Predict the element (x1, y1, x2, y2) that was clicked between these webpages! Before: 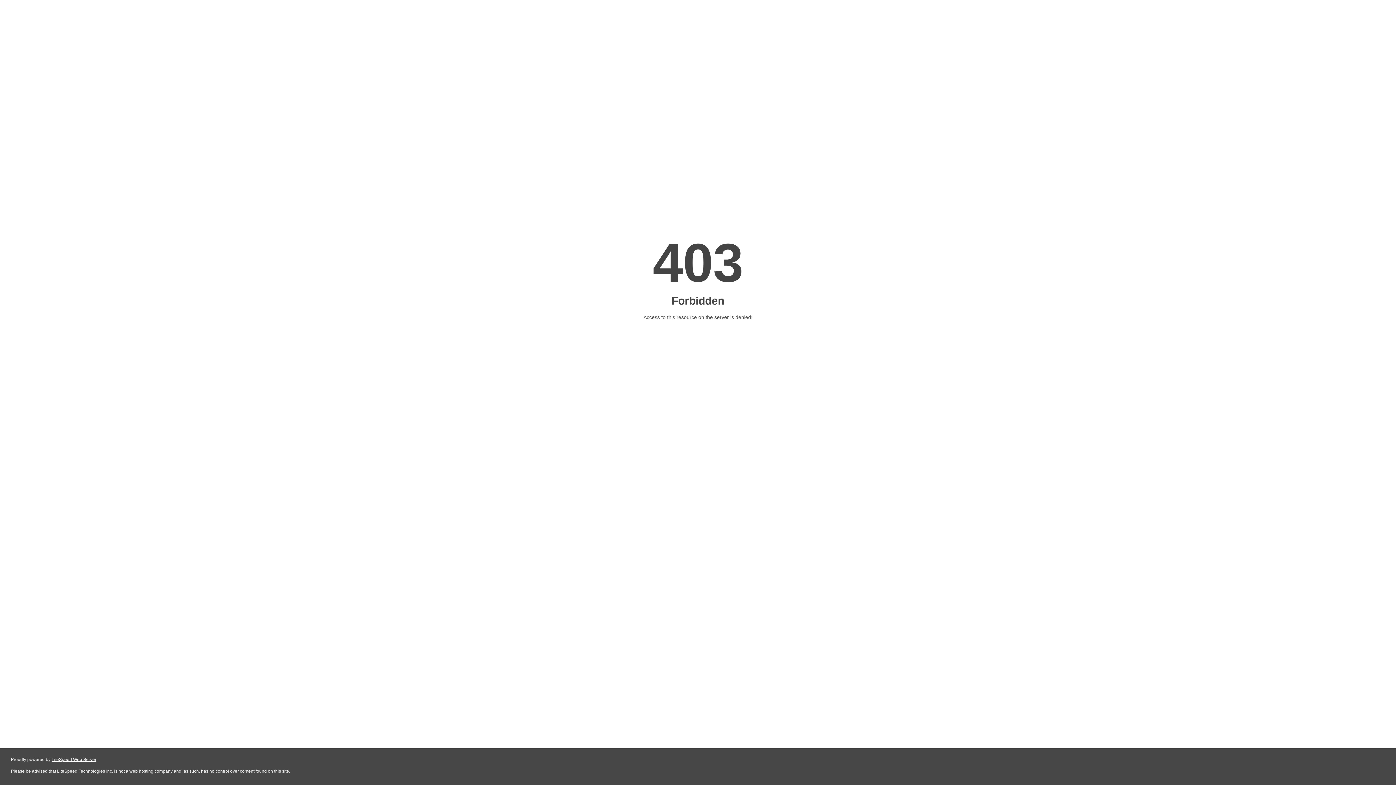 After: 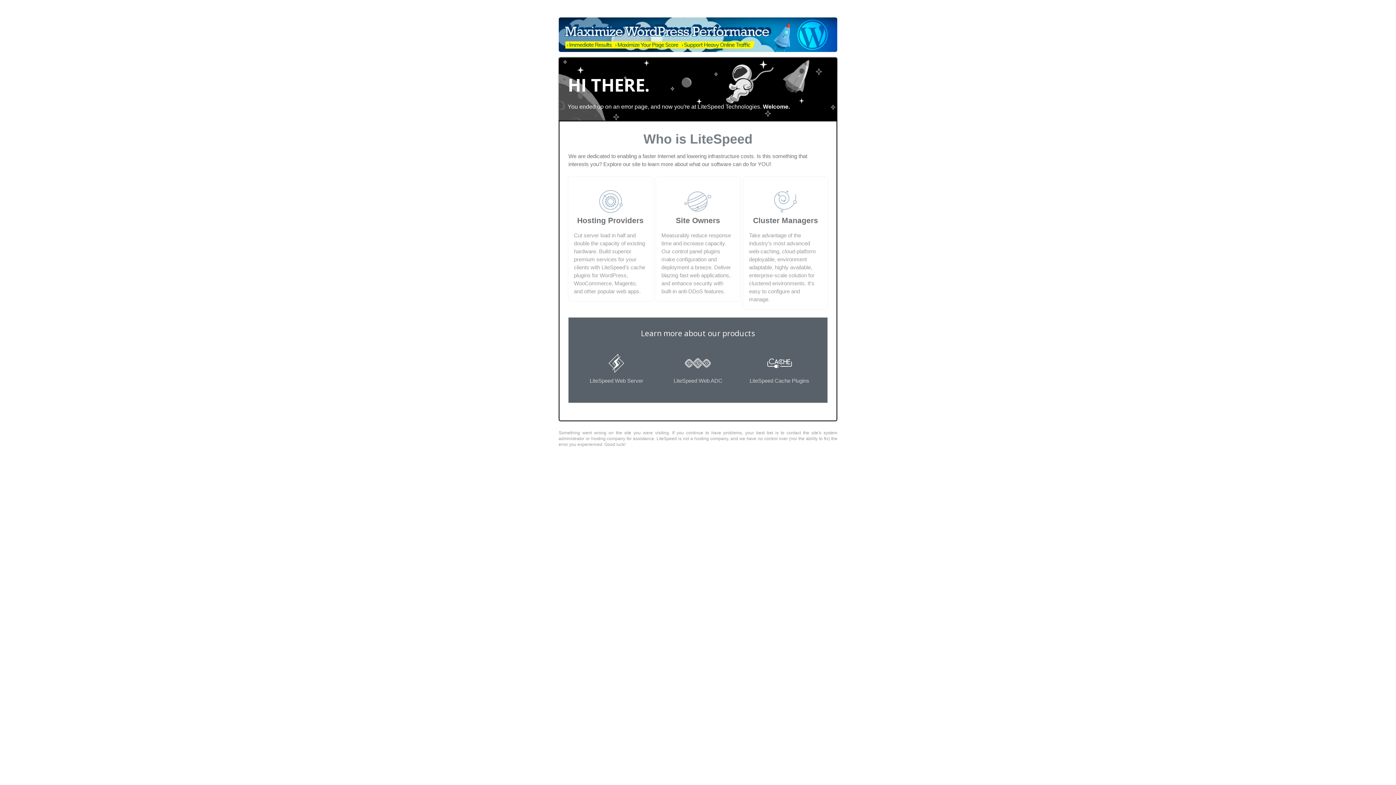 Action: label: LiteSpeed Web Server bbox: (51, 757, 96, 762)